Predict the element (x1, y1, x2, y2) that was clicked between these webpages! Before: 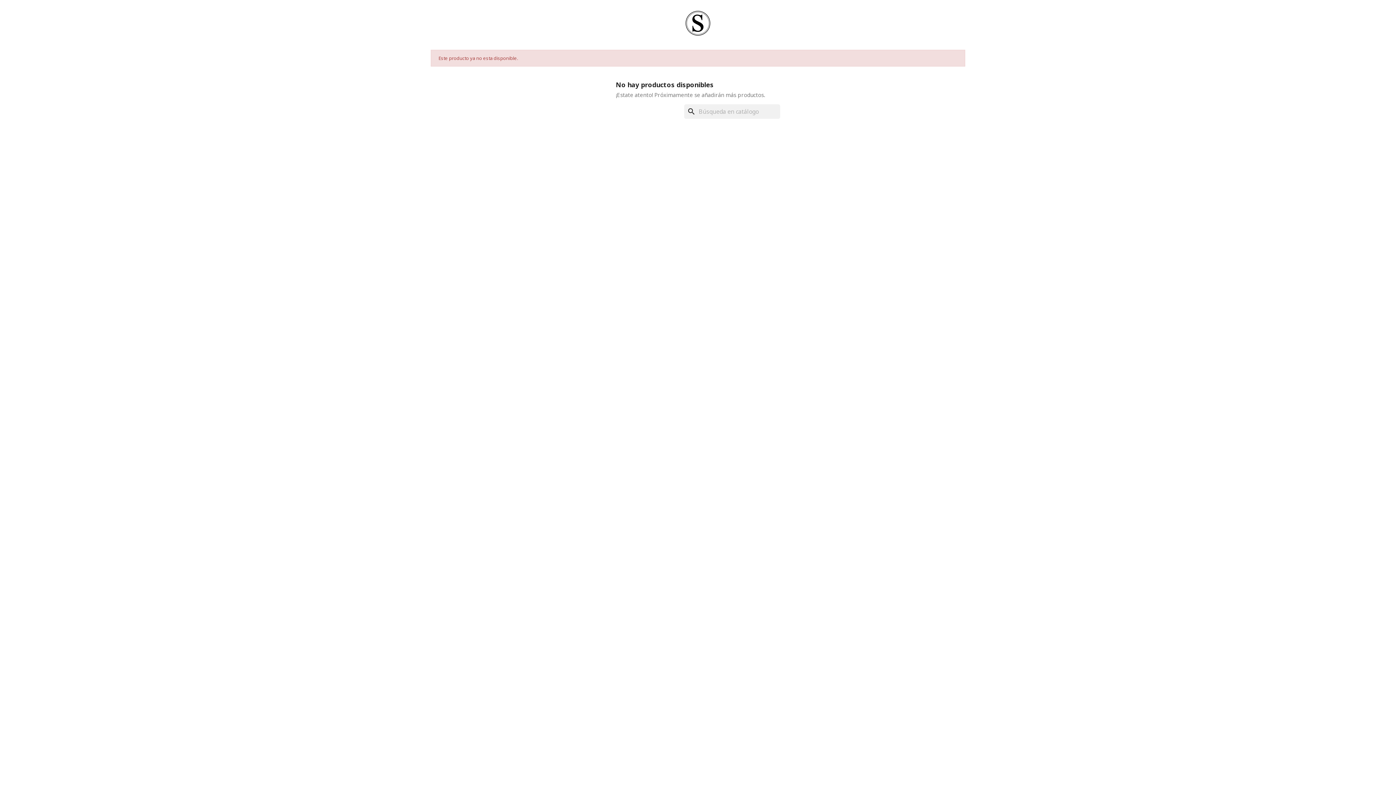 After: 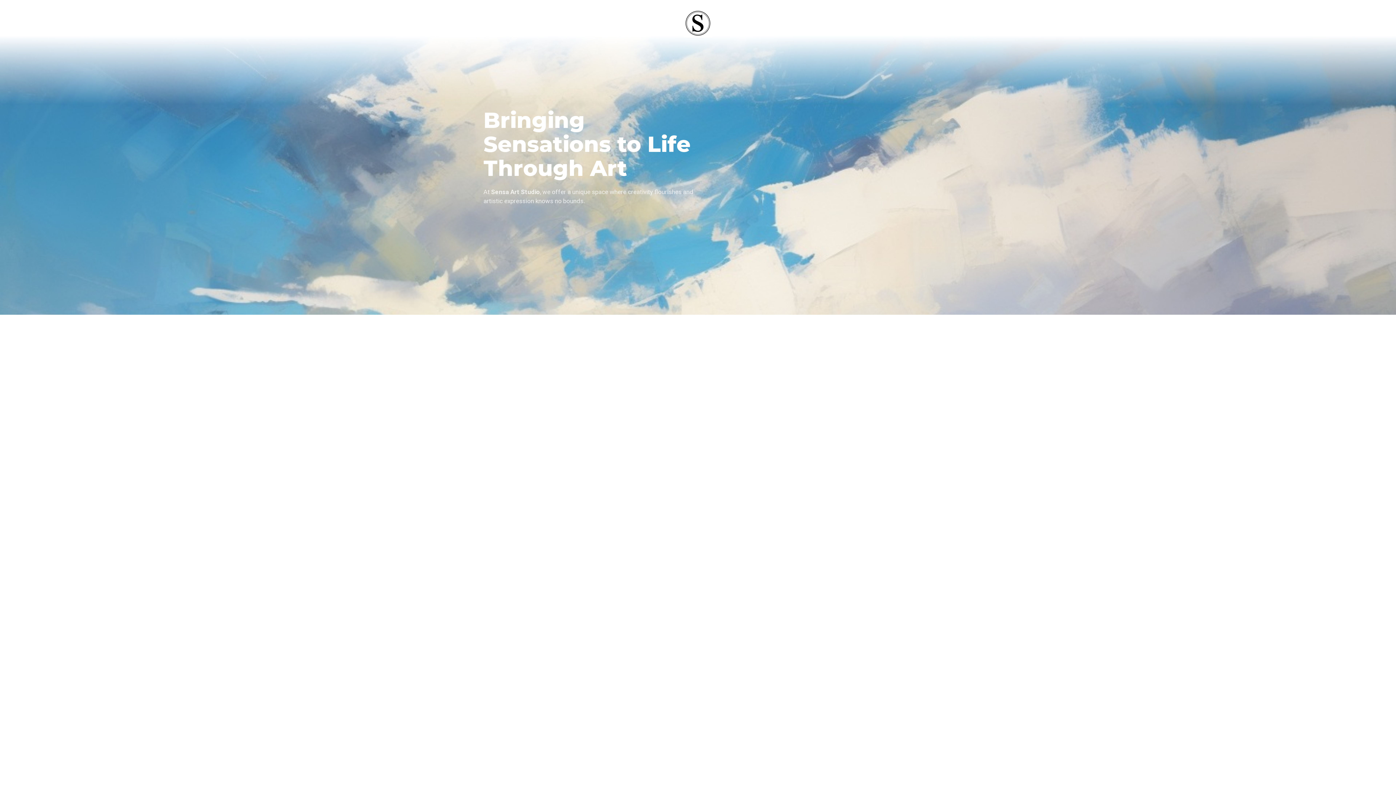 Action: bbox: (556, 9, 839, 37)